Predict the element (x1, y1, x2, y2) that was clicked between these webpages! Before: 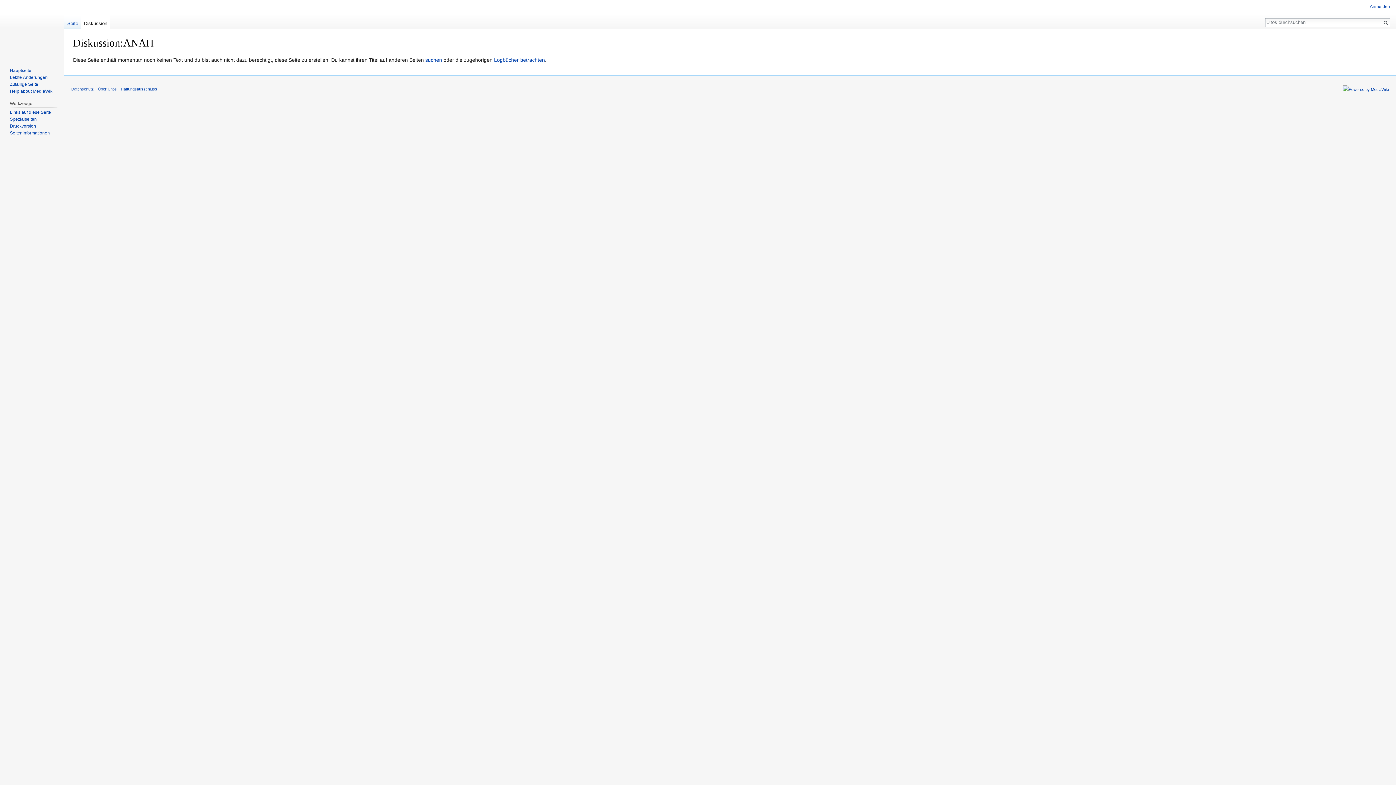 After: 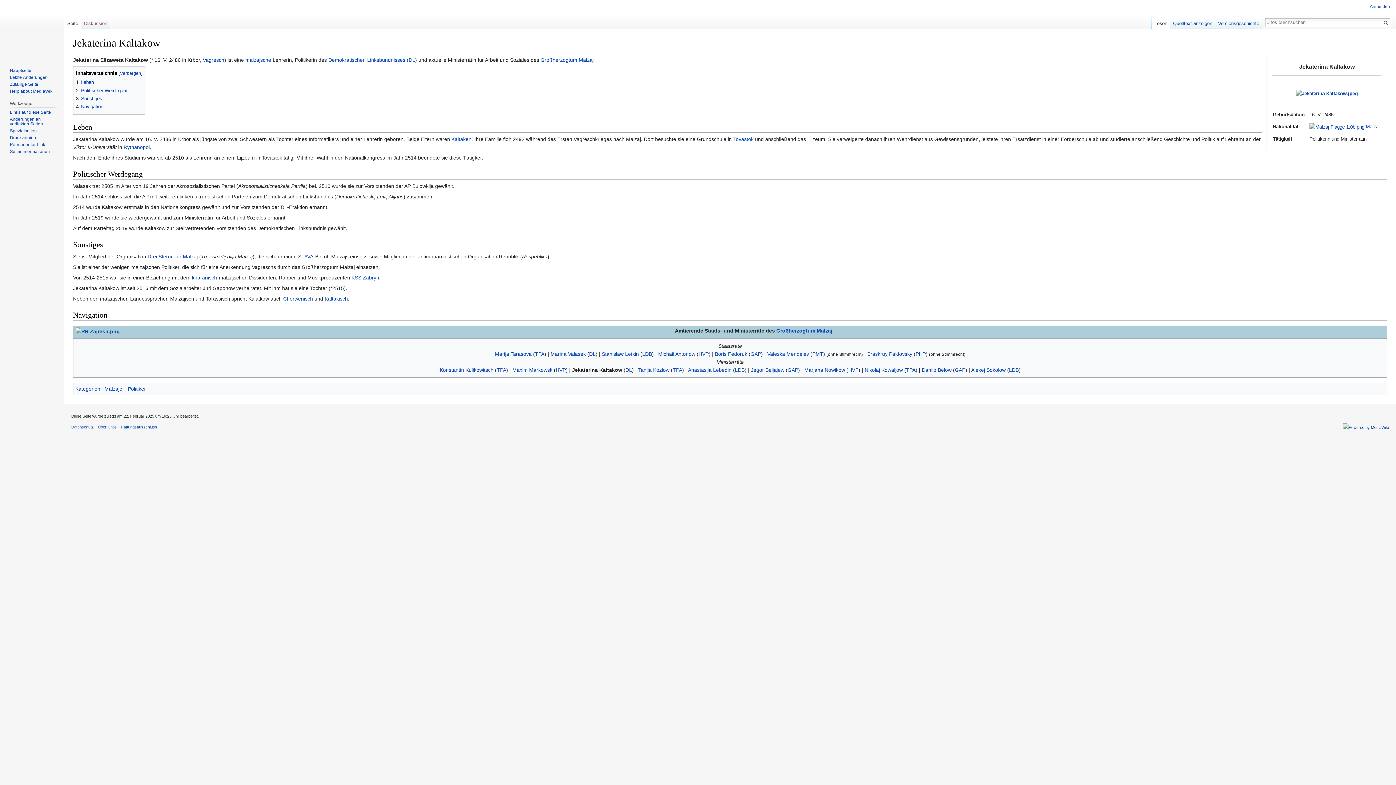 Action: label: Zufällige Seite bbox: (9, 81, 38, 86)